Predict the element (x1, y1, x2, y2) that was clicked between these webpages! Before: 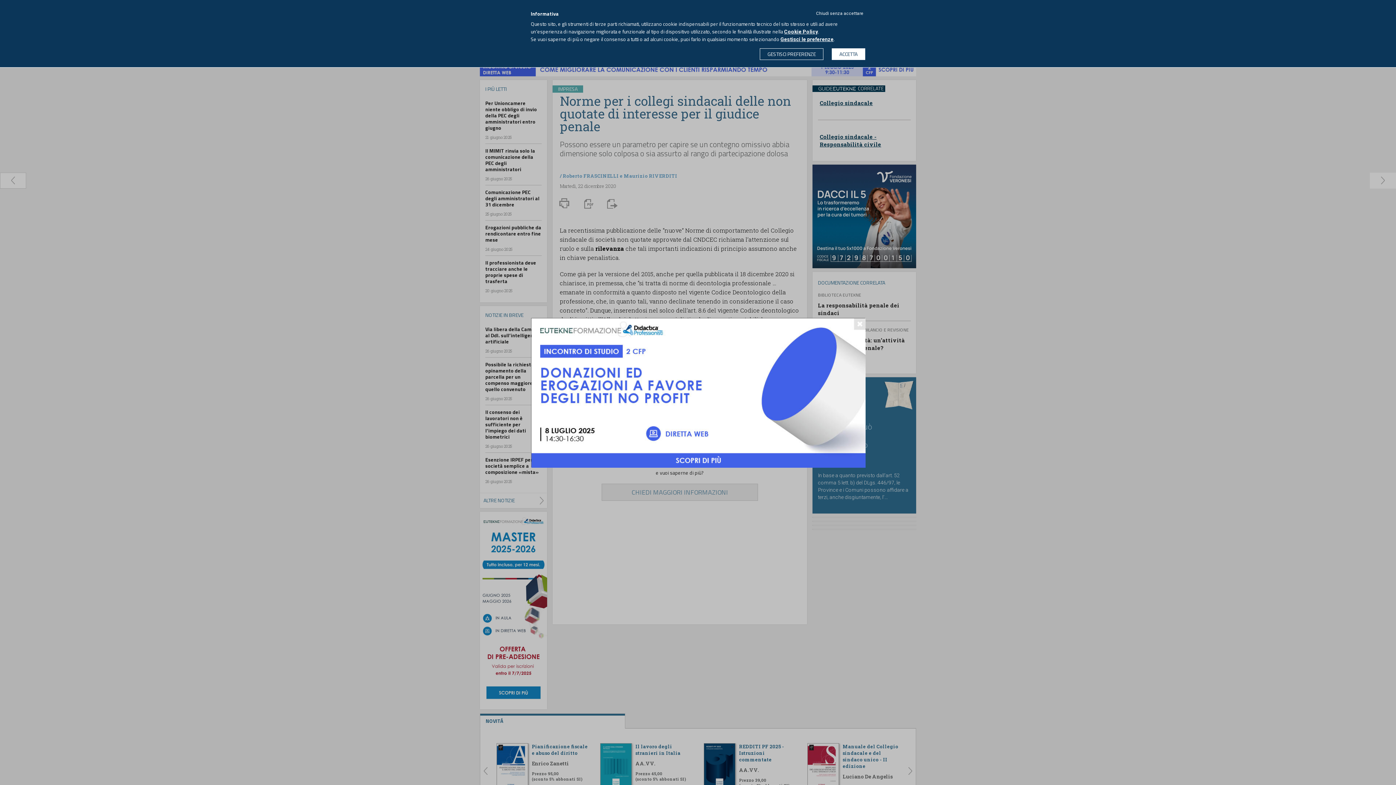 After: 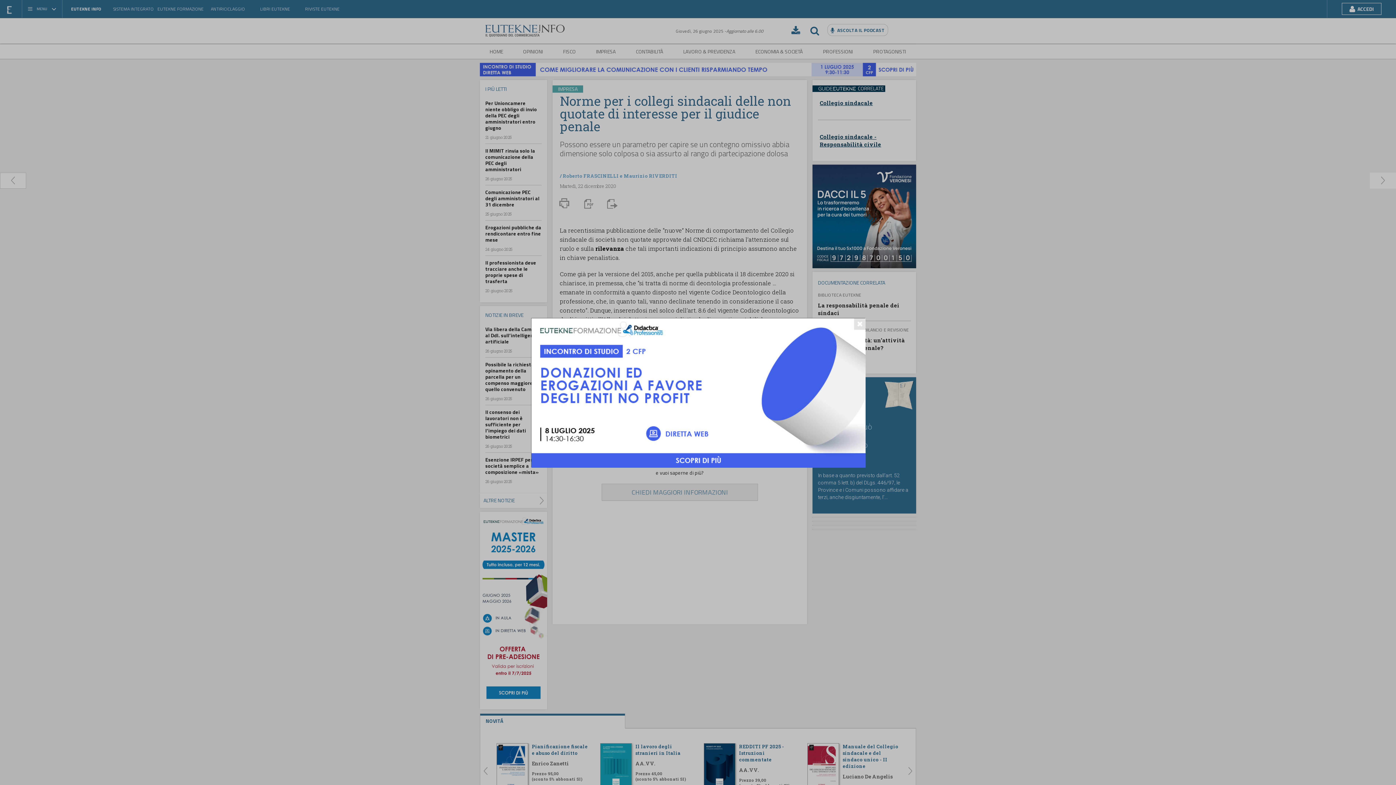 Action: label: Chiudi senza accettare bbox: (814, 9, 865, 17)